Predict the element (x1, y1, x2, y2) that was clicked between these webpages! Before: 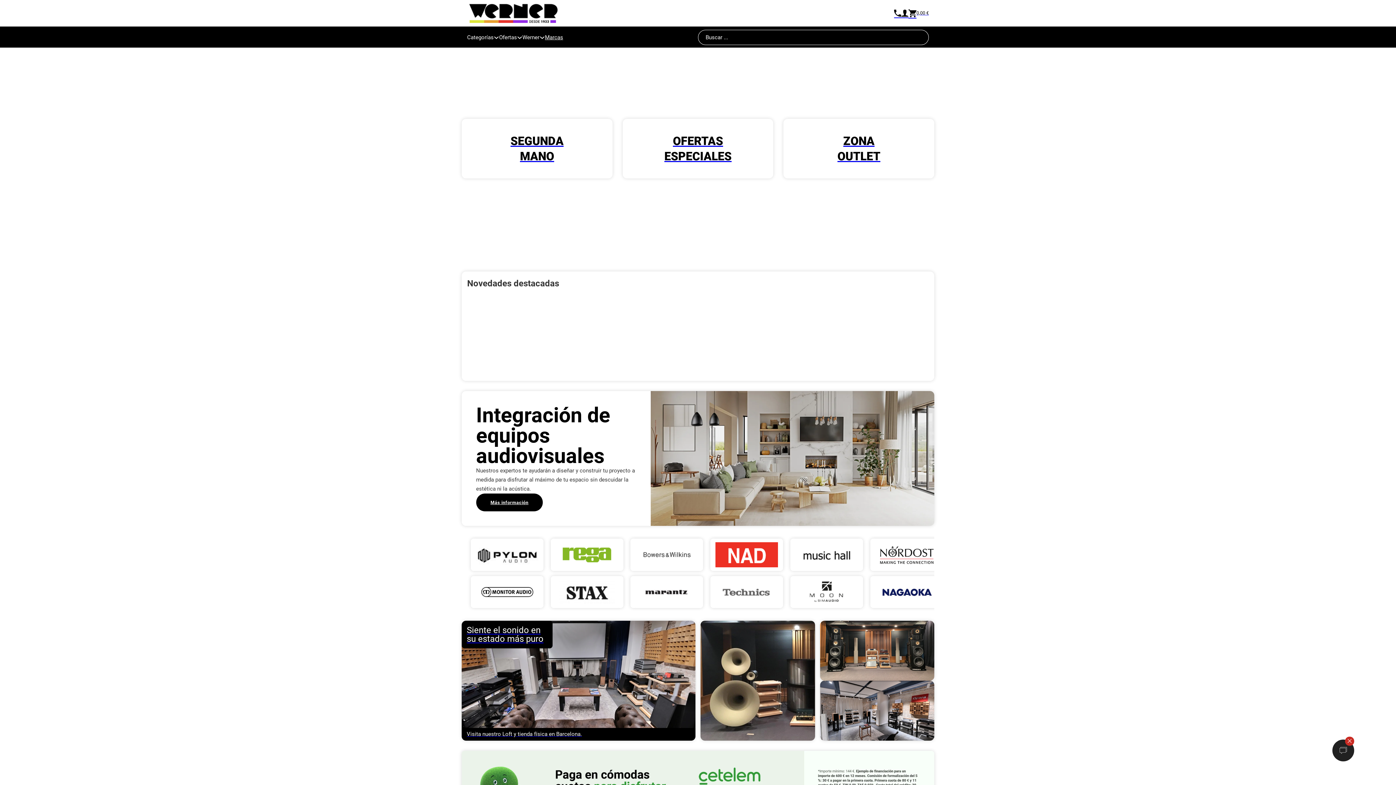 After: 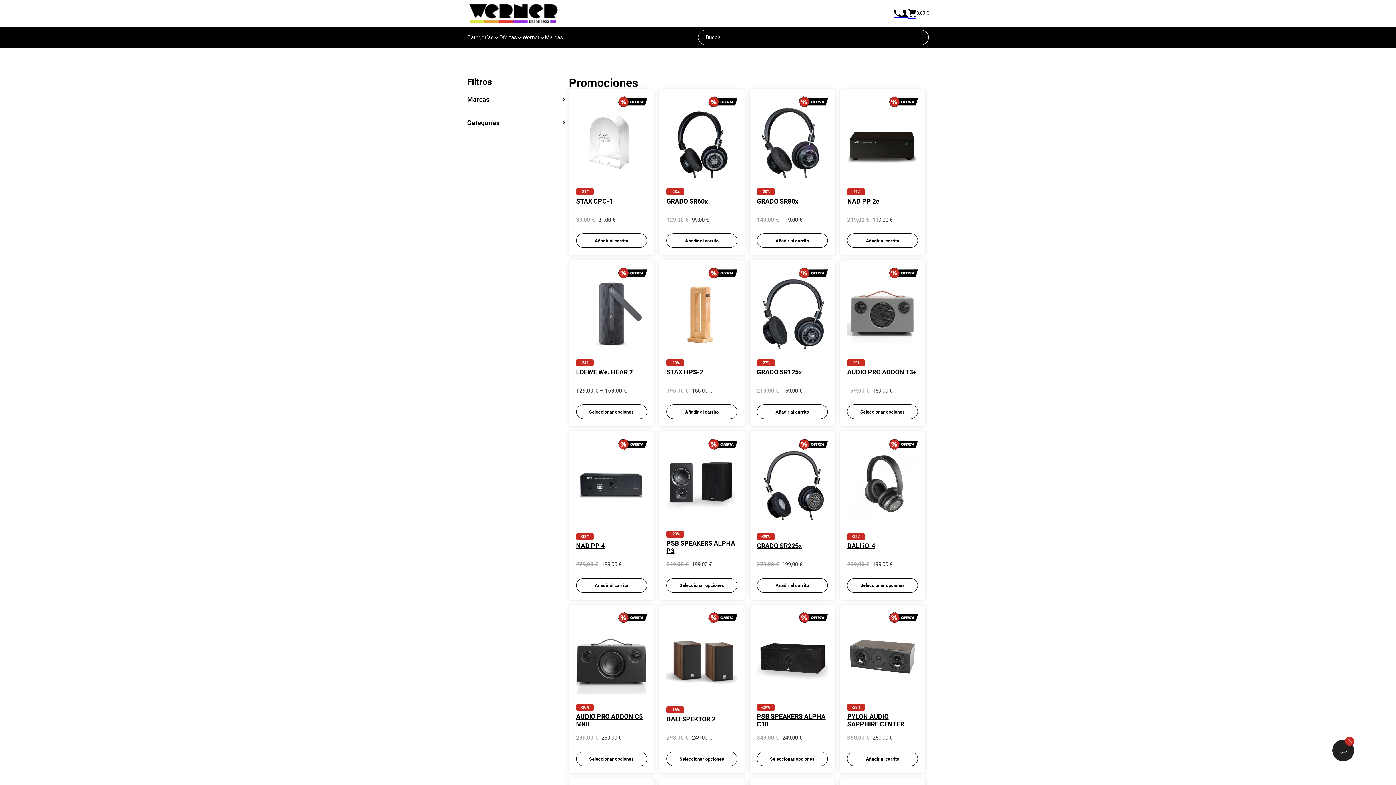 Action: bbox: (622, 119, 773, 178) label: OFERTAS
ESPECIALES